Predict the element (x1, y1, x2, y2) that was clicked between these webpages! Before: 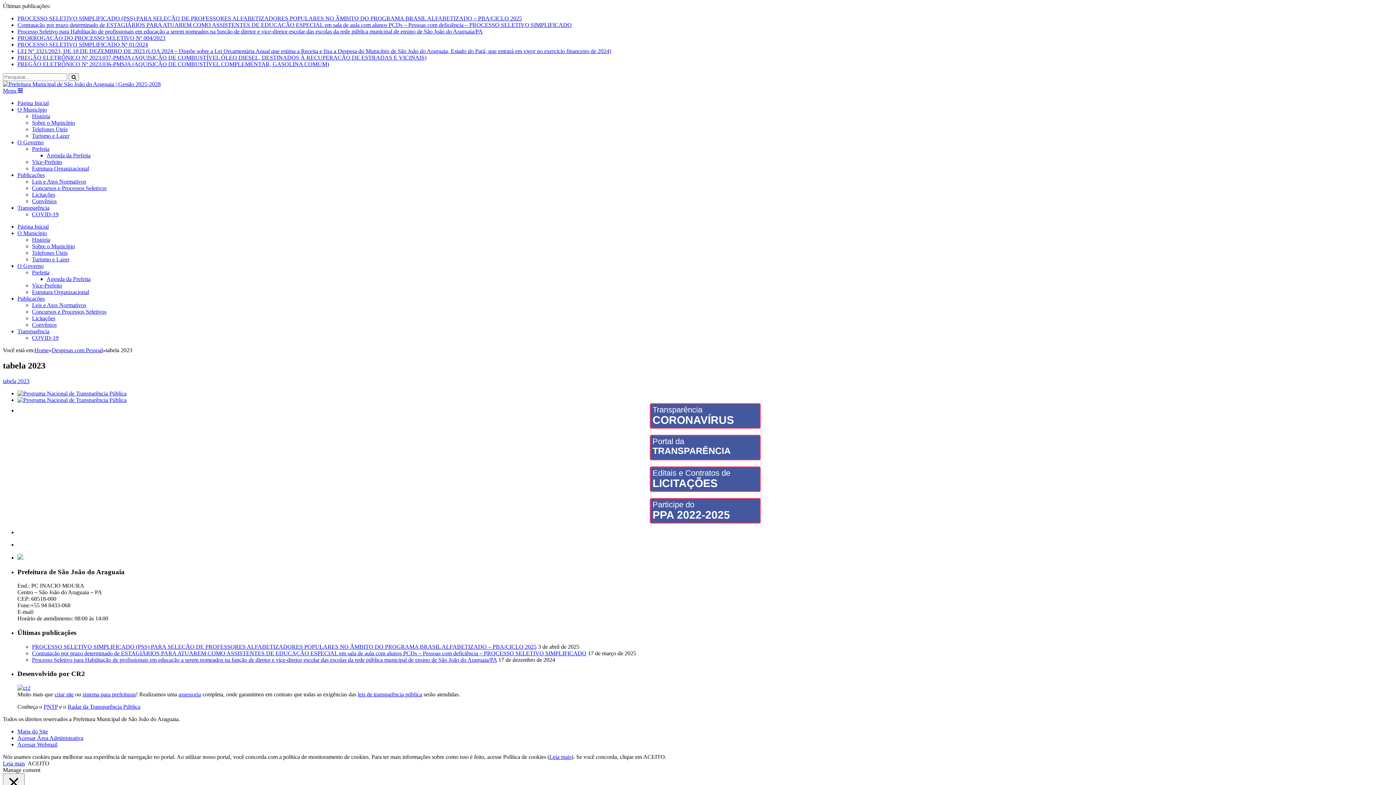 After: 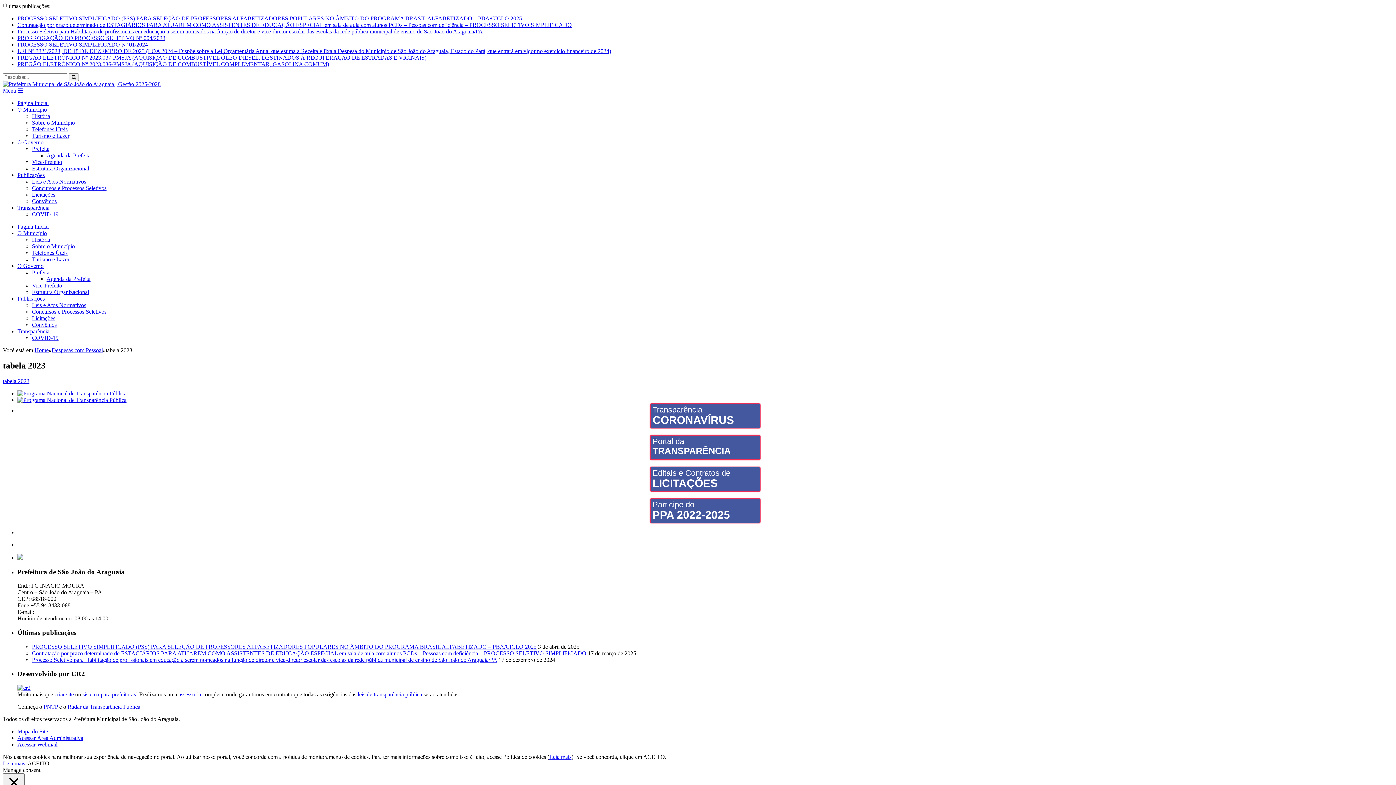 Action: label: Leis e Atos Normativos bbox: (32, 302, 86, 308)